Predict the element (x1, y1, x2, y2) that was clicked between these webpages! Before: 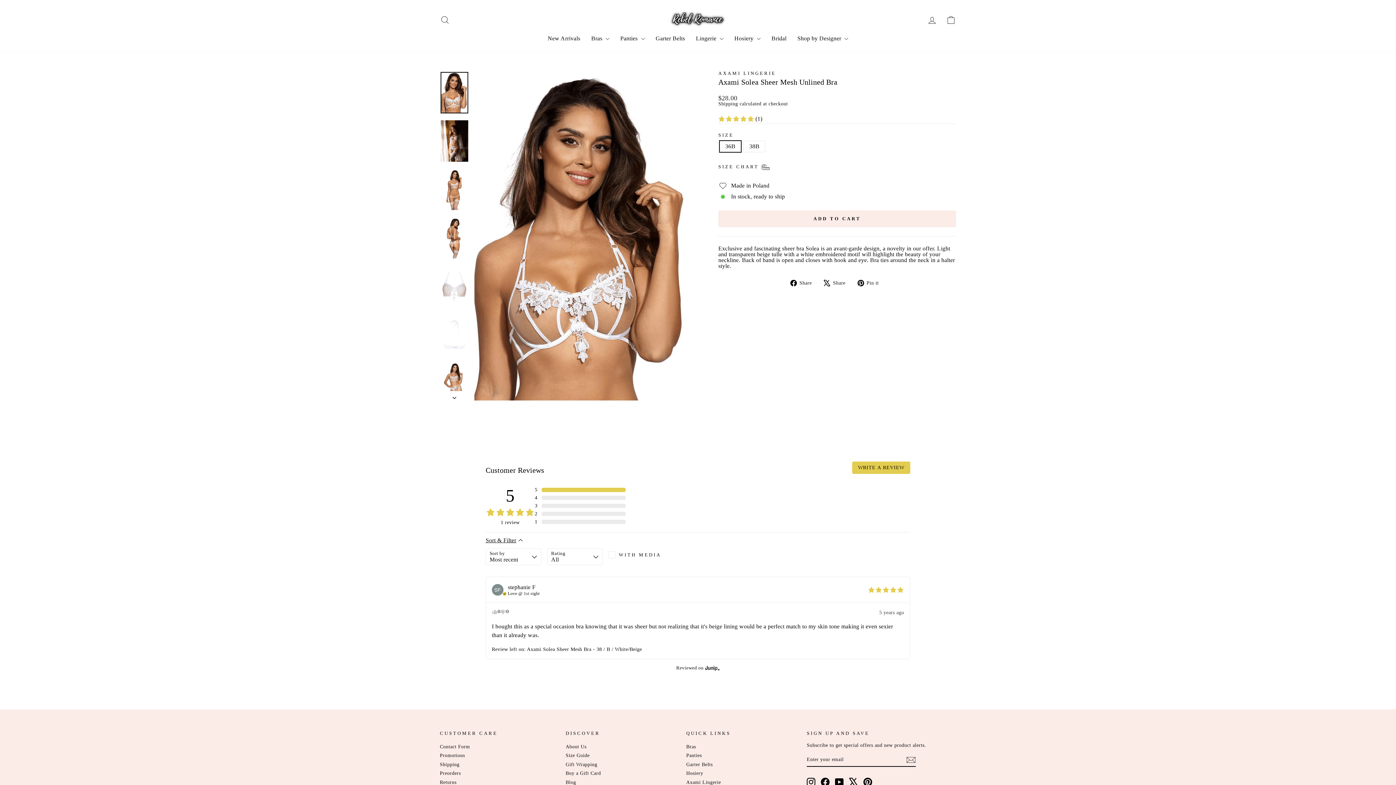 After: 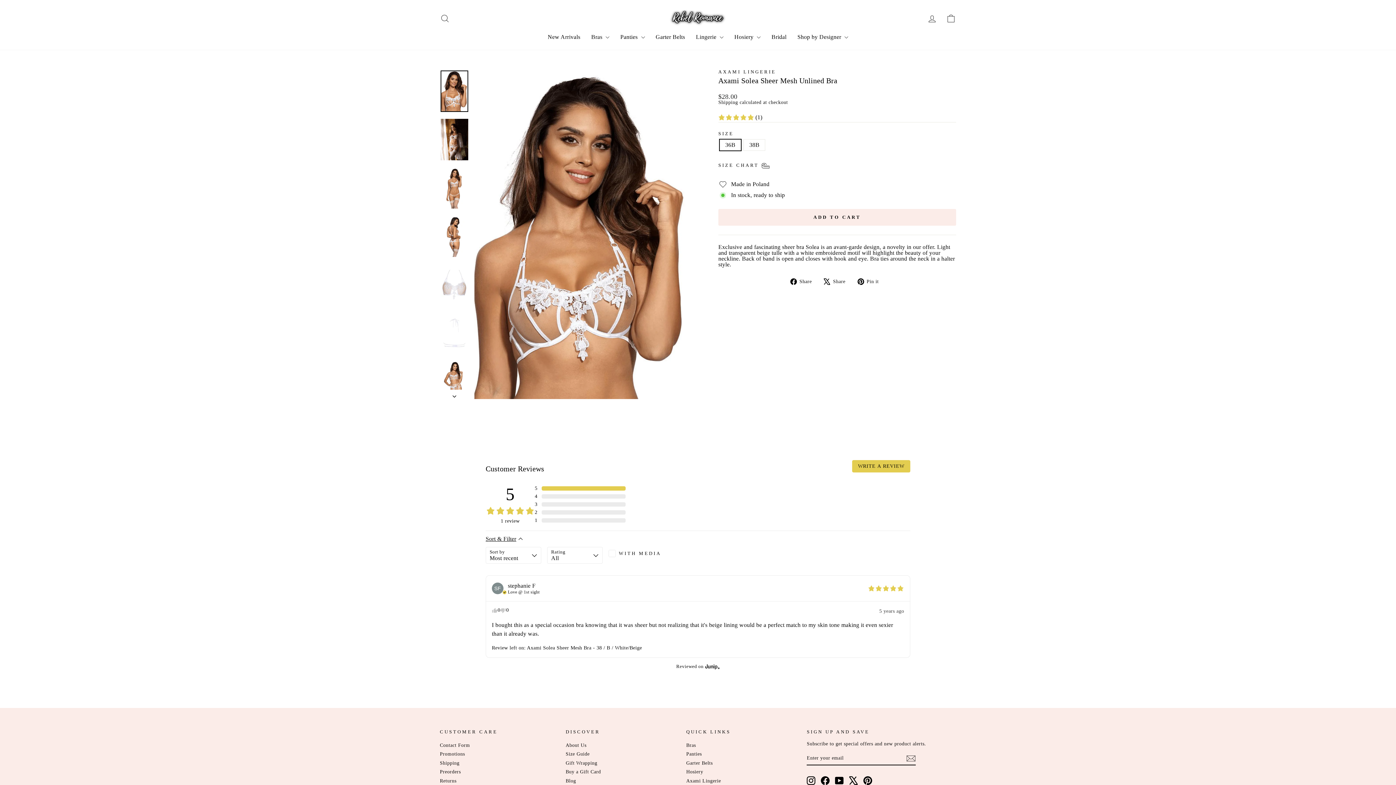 Action: bbox: (807, 778, 815, 786) label: Instagram